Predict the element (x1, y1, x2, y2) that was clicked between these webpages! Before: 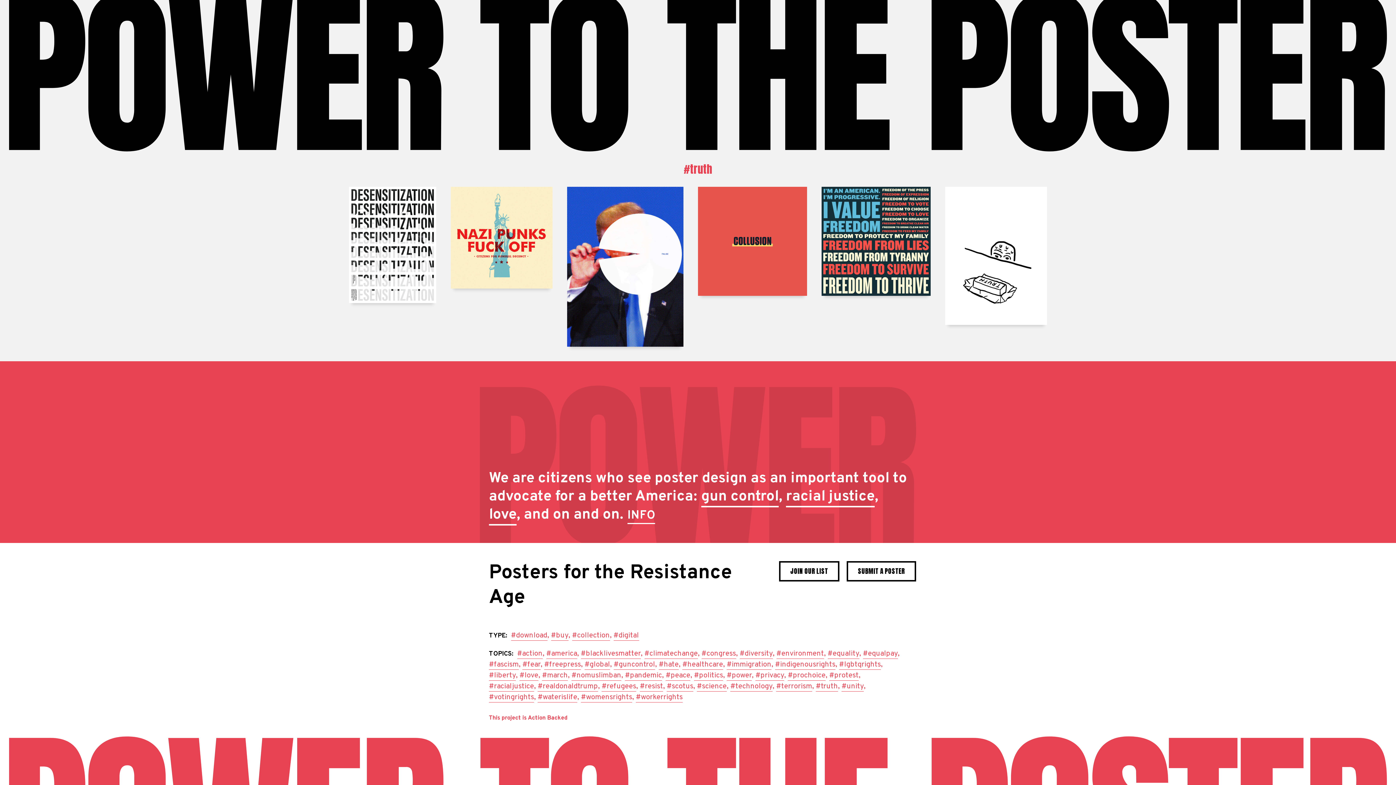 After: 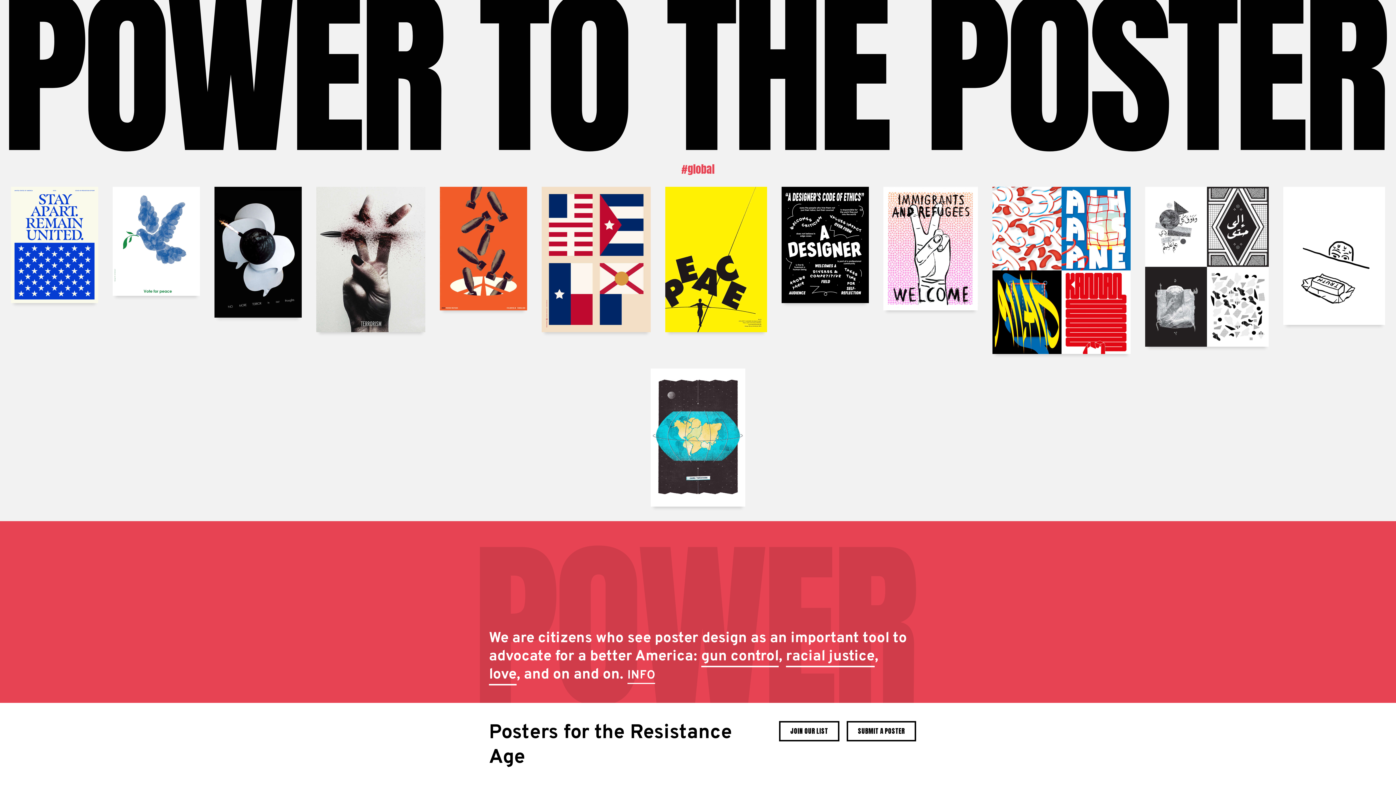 Action: bbox: (584, 660, 610, 670) label: #global